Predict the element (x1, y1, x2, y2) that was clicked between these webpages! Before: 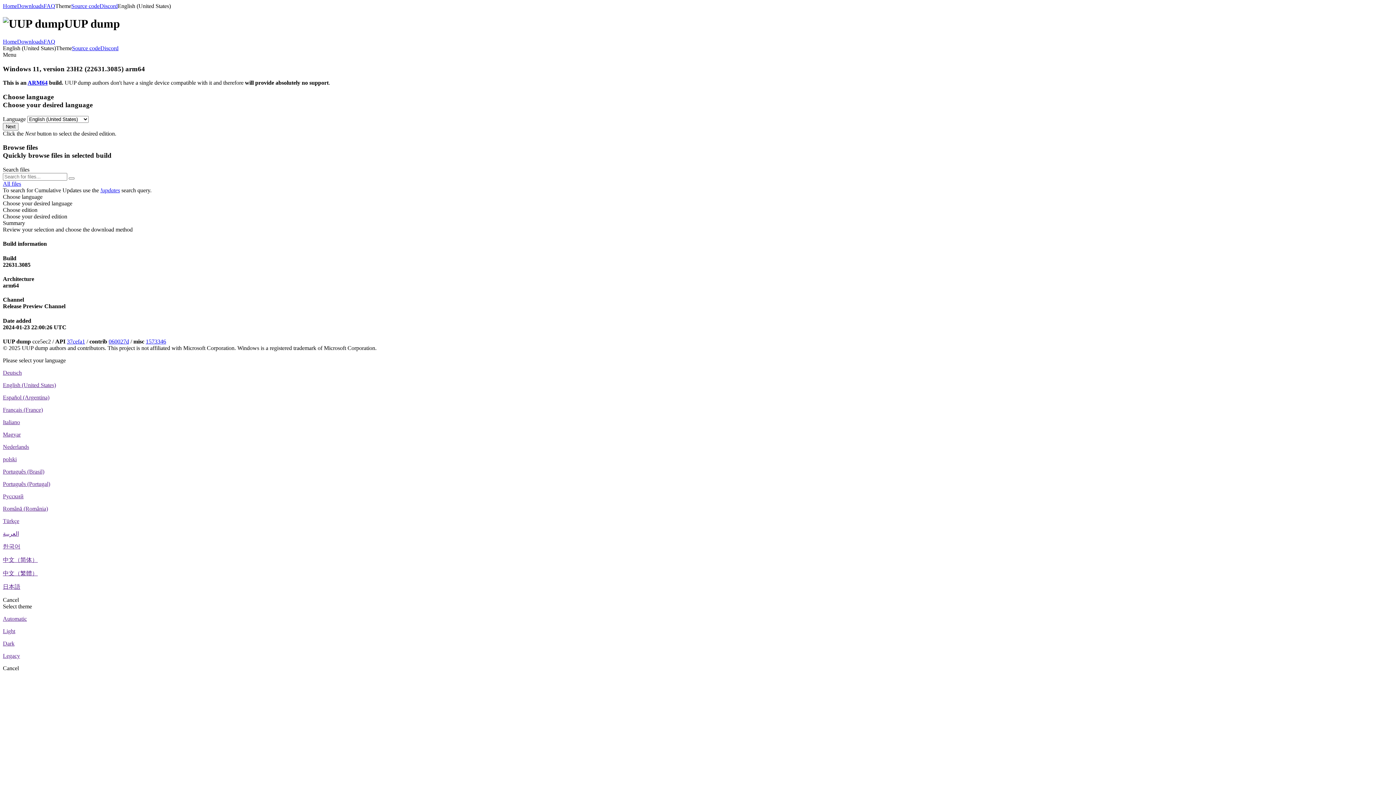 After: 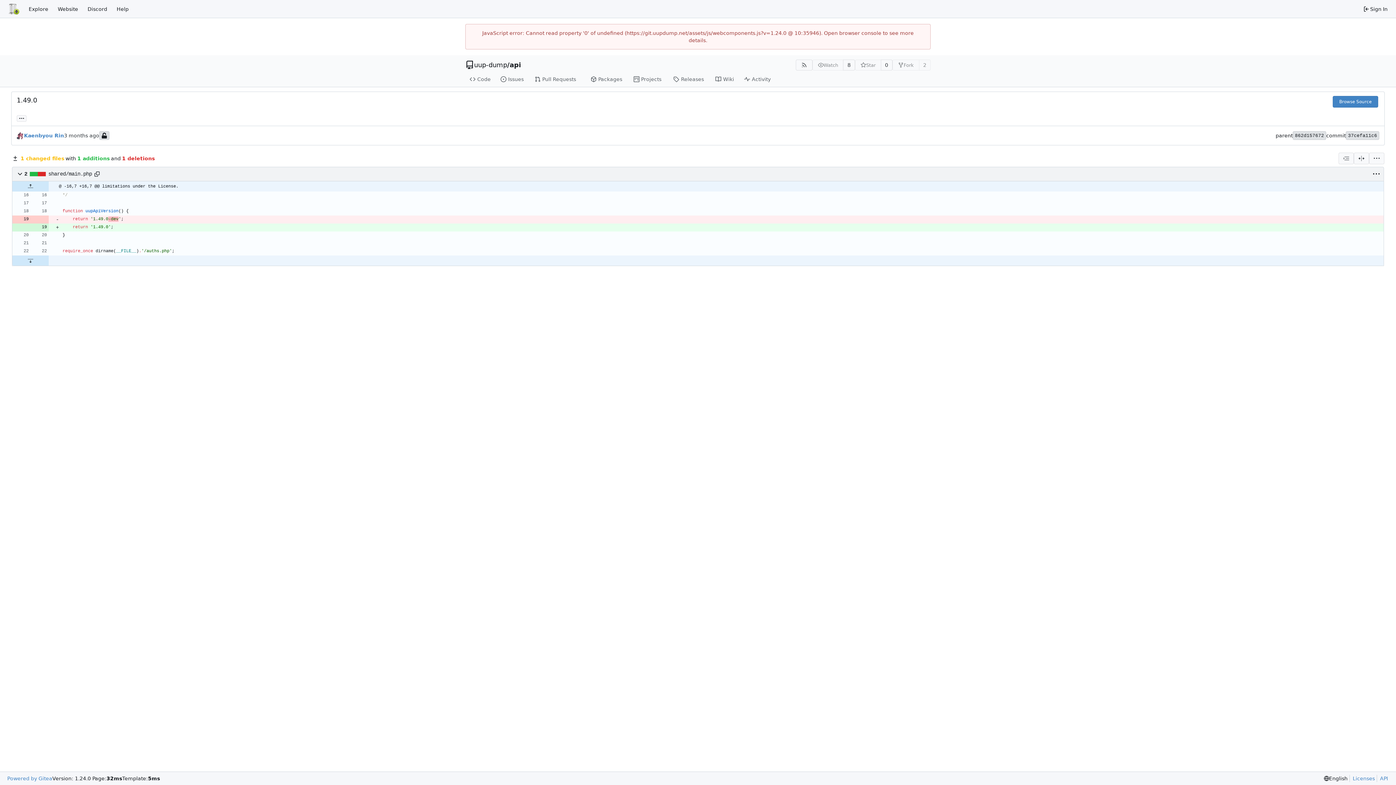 Action: bbox: (66, 338, 85, 344) label: 37cefa1